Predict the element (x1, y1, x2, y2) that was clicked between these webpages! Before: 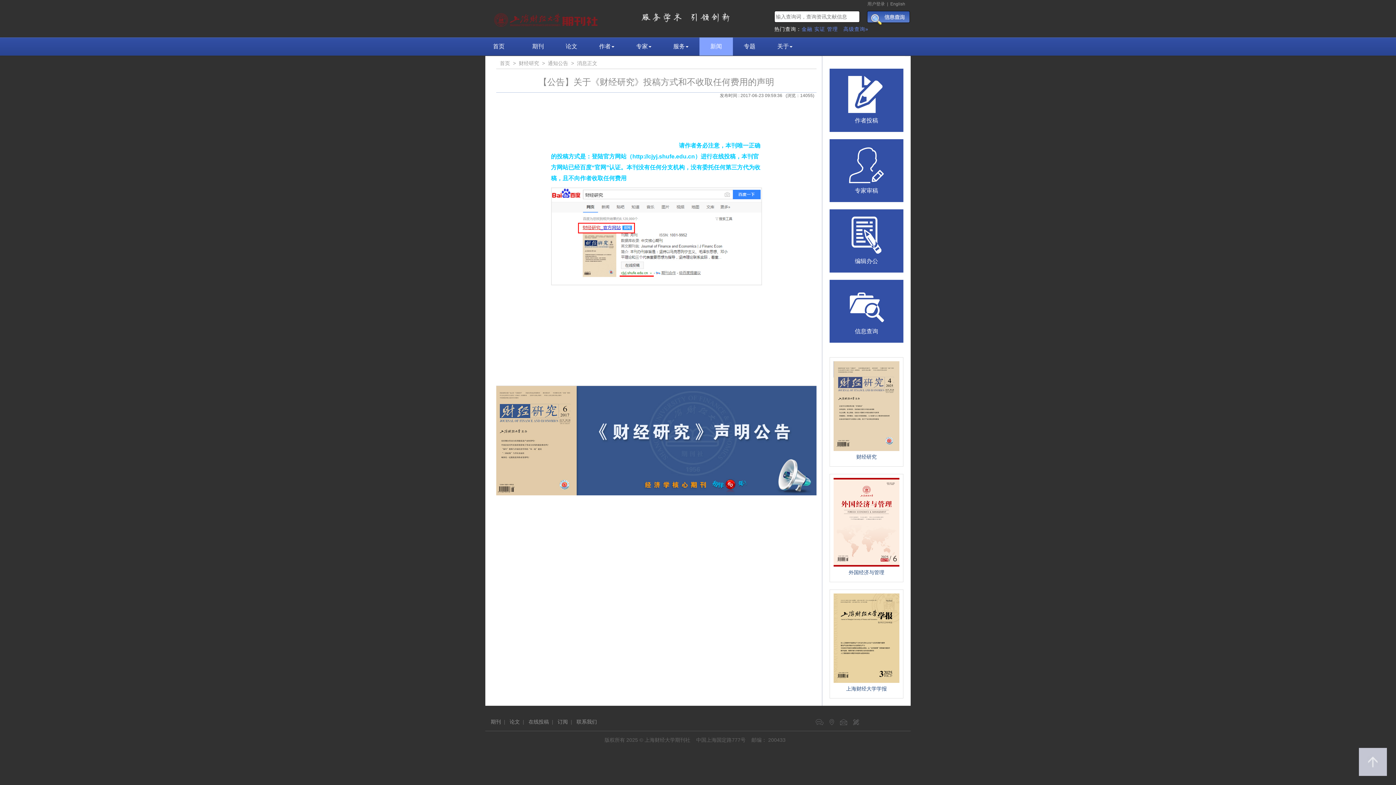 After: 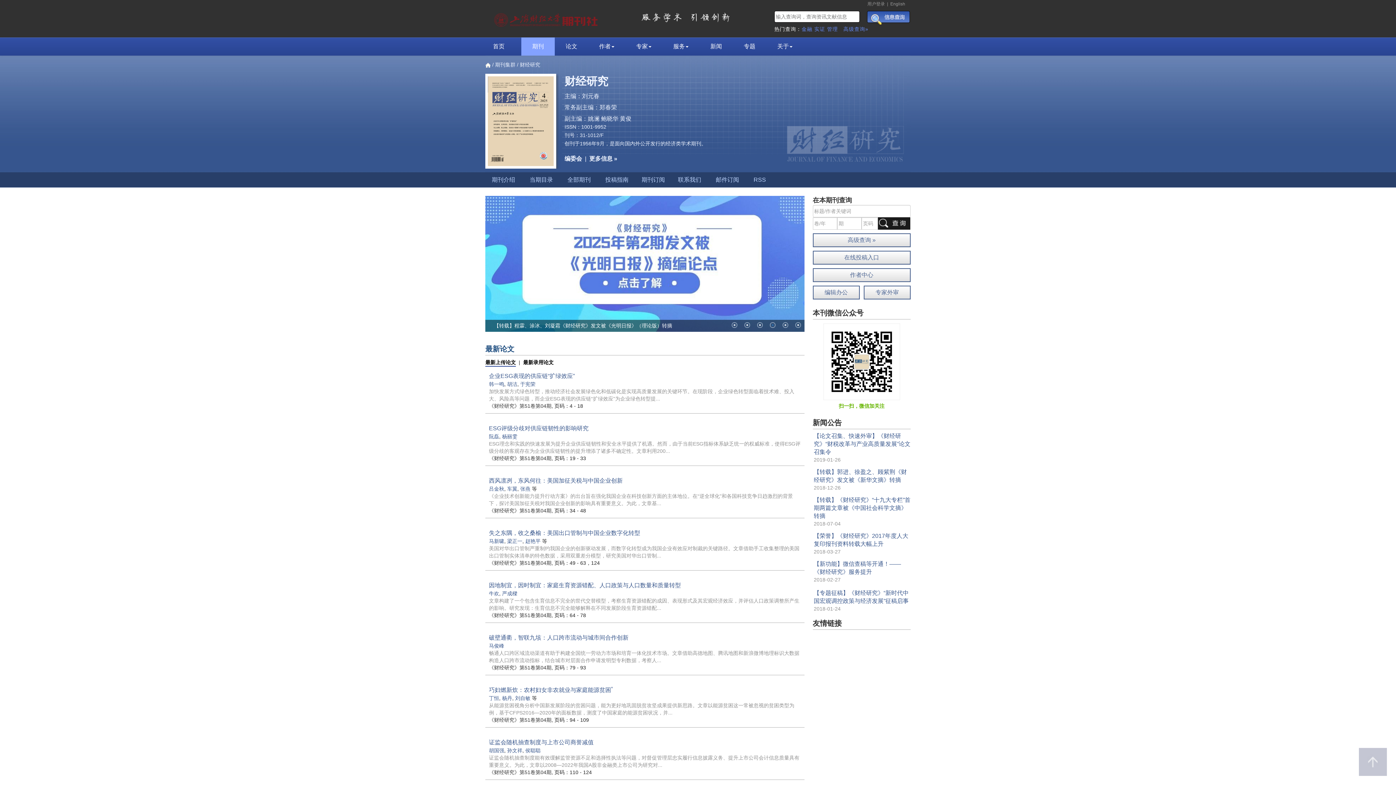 Action: bbox: (833, 402, 899, 408)